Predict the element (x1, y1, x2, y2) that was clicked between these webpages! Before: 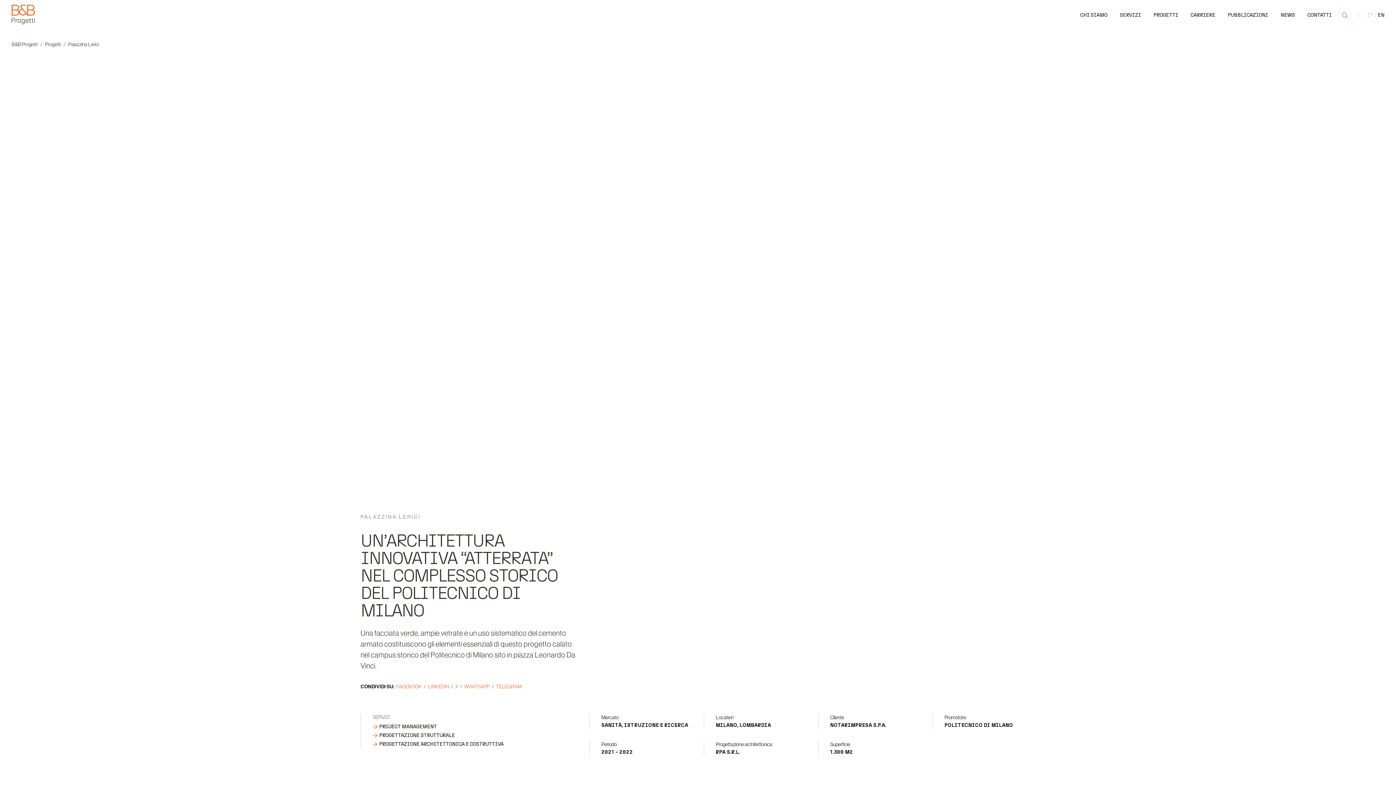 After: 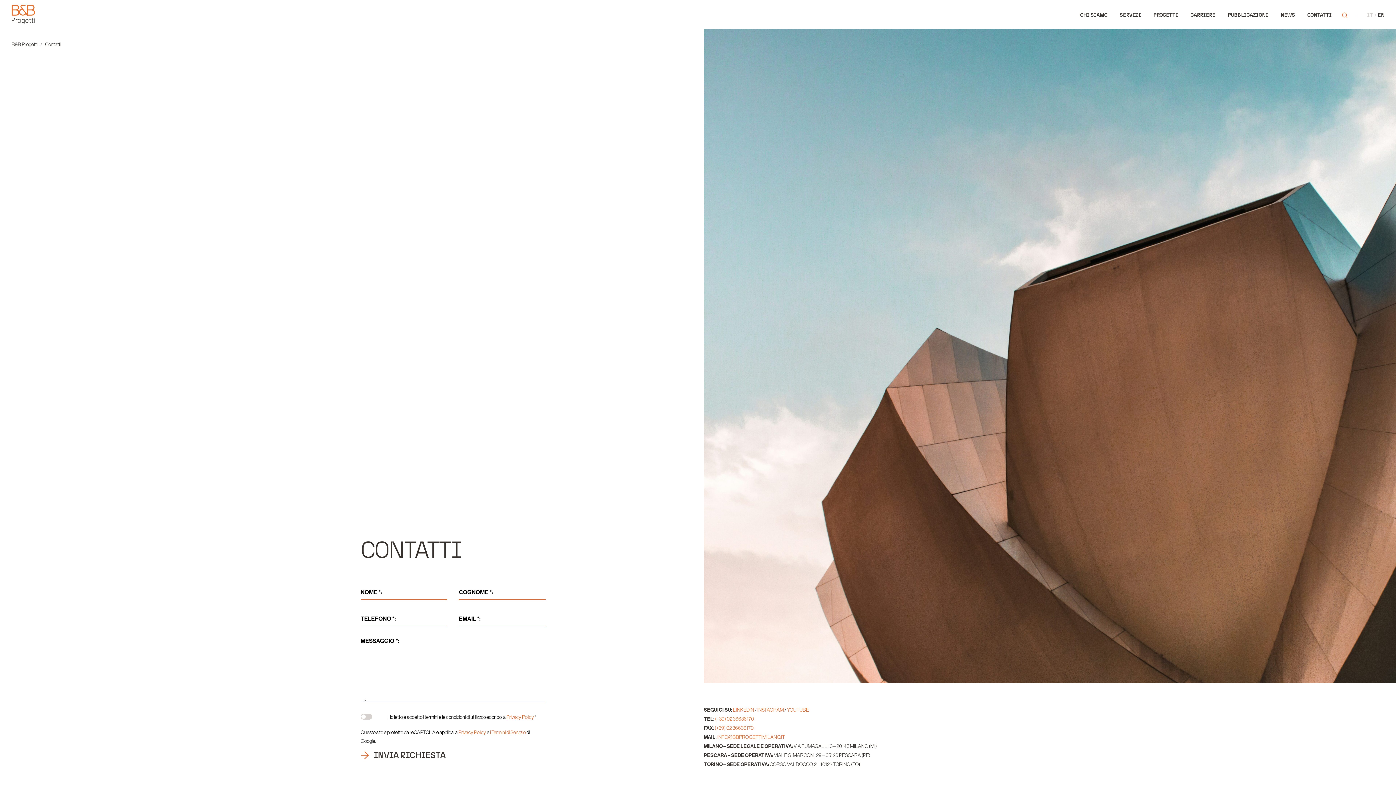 Action: label: CONTATTI bbox: (1307, 12, 1332, 17)